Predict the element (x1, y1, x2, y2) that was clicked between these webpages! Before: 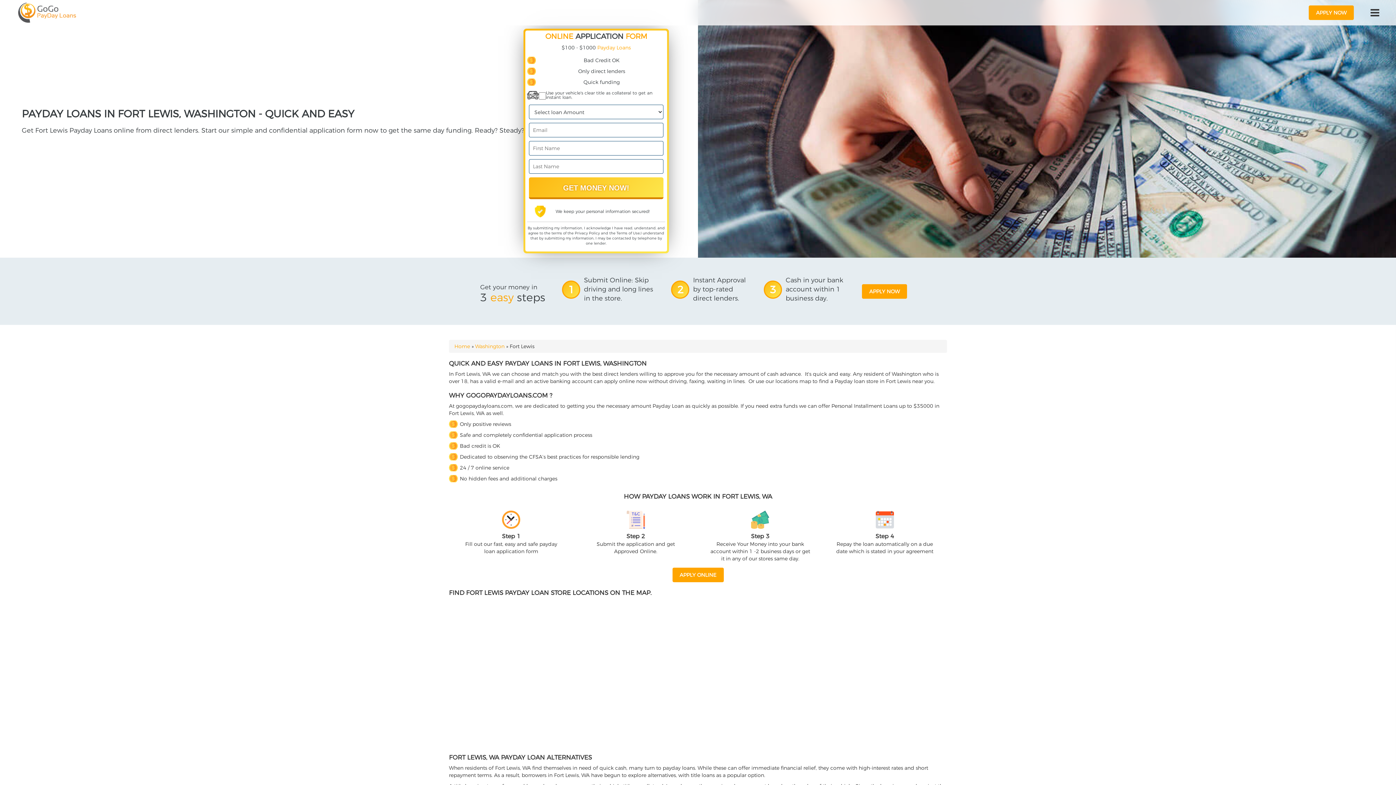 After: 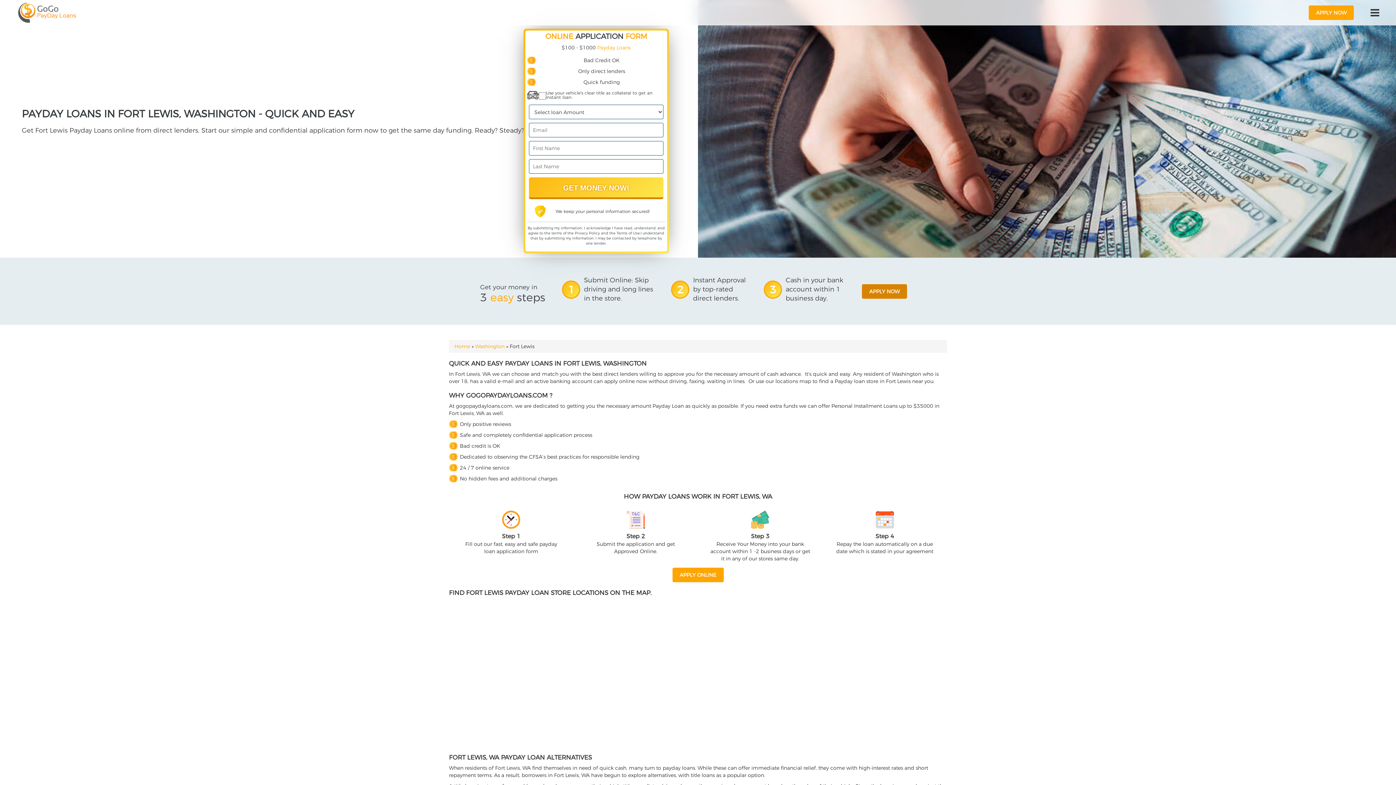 Action: bbox: (862, 284, 907, 298) label: APPLY NOW